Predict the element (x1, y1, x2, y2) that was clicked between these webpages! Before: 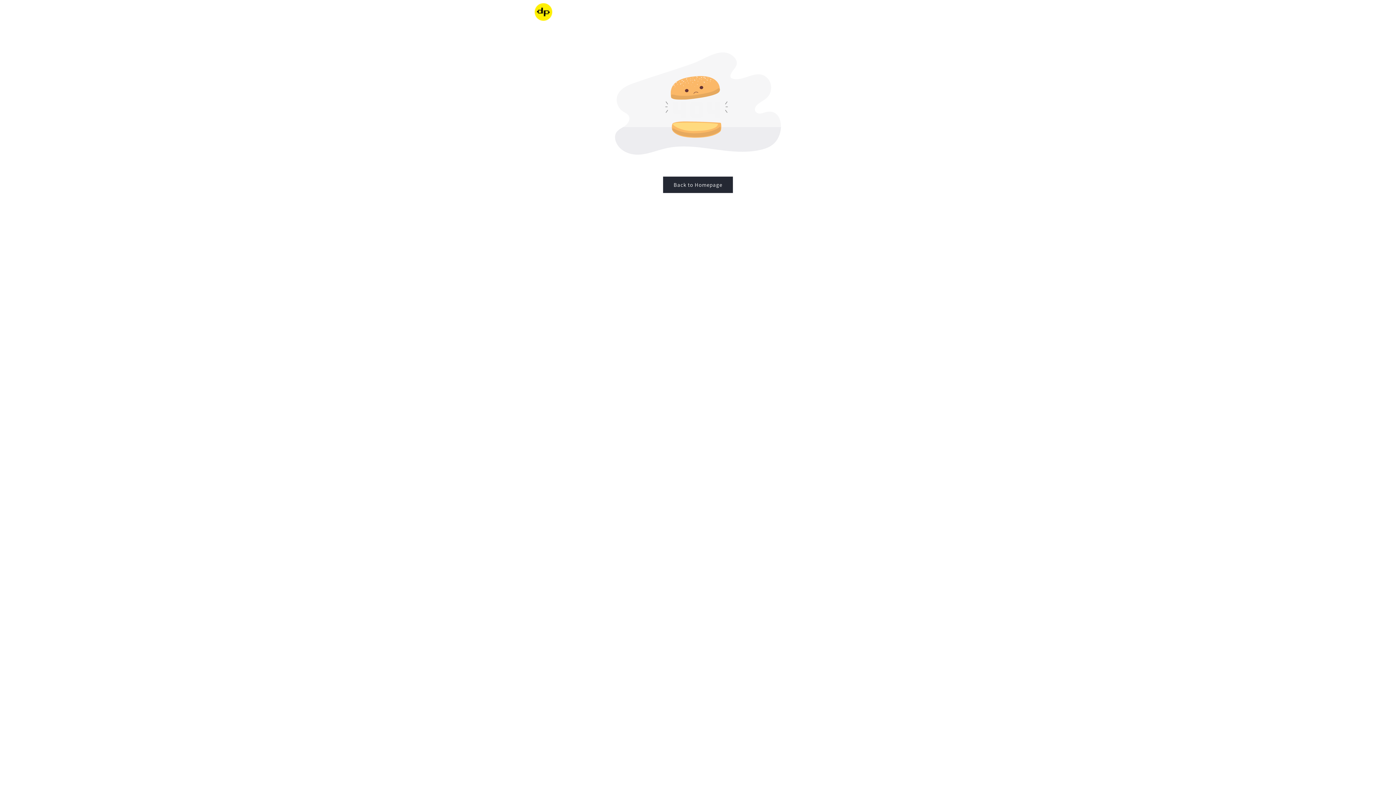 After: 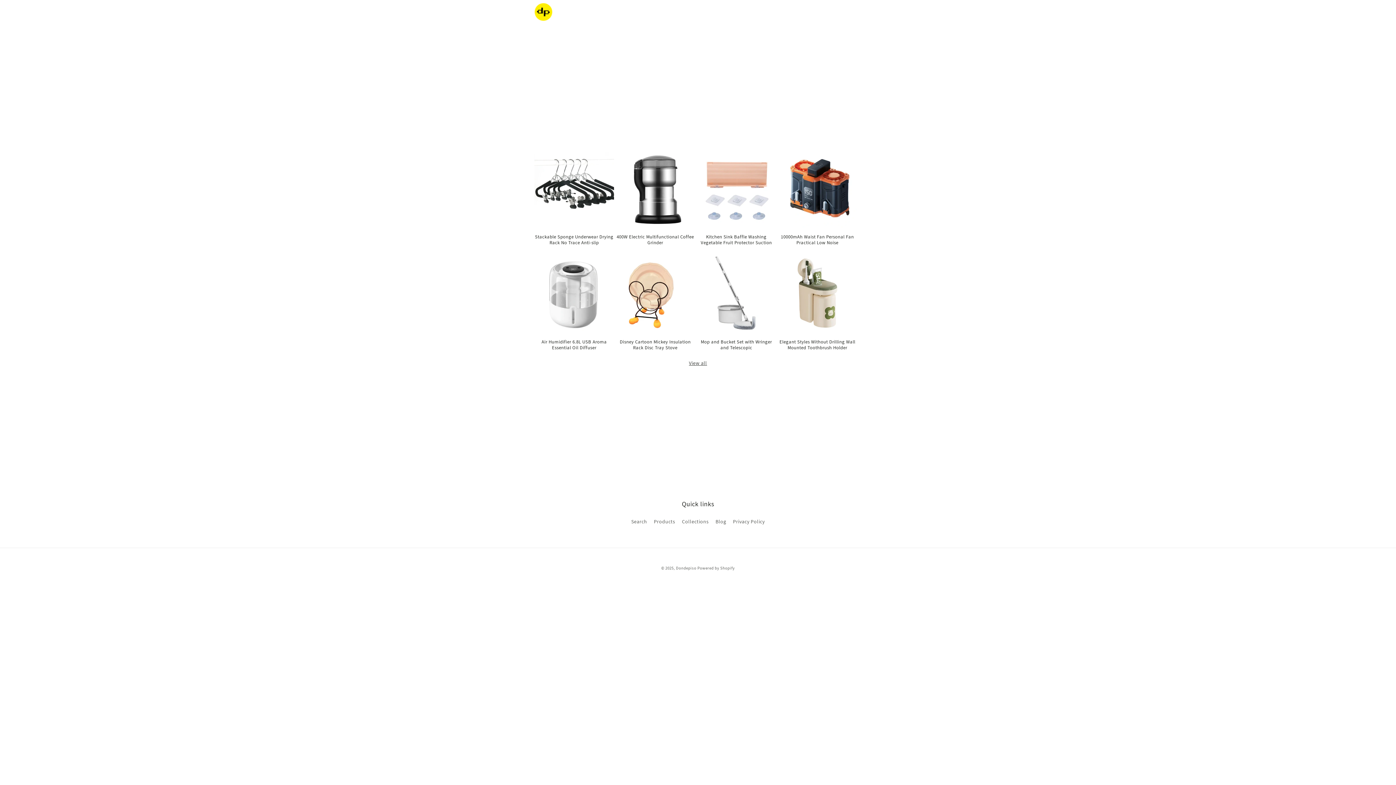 Action: bbox: (531, 0, 555, 23)